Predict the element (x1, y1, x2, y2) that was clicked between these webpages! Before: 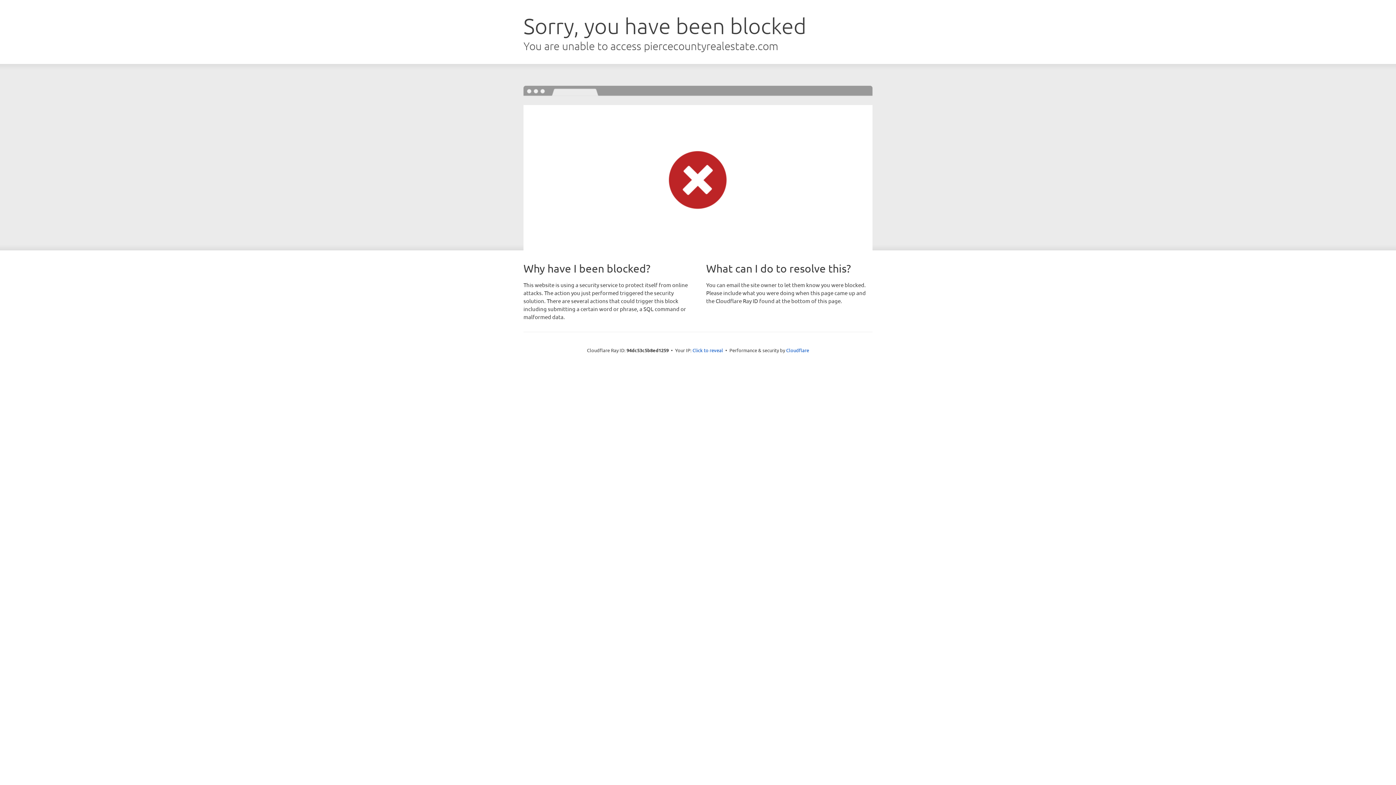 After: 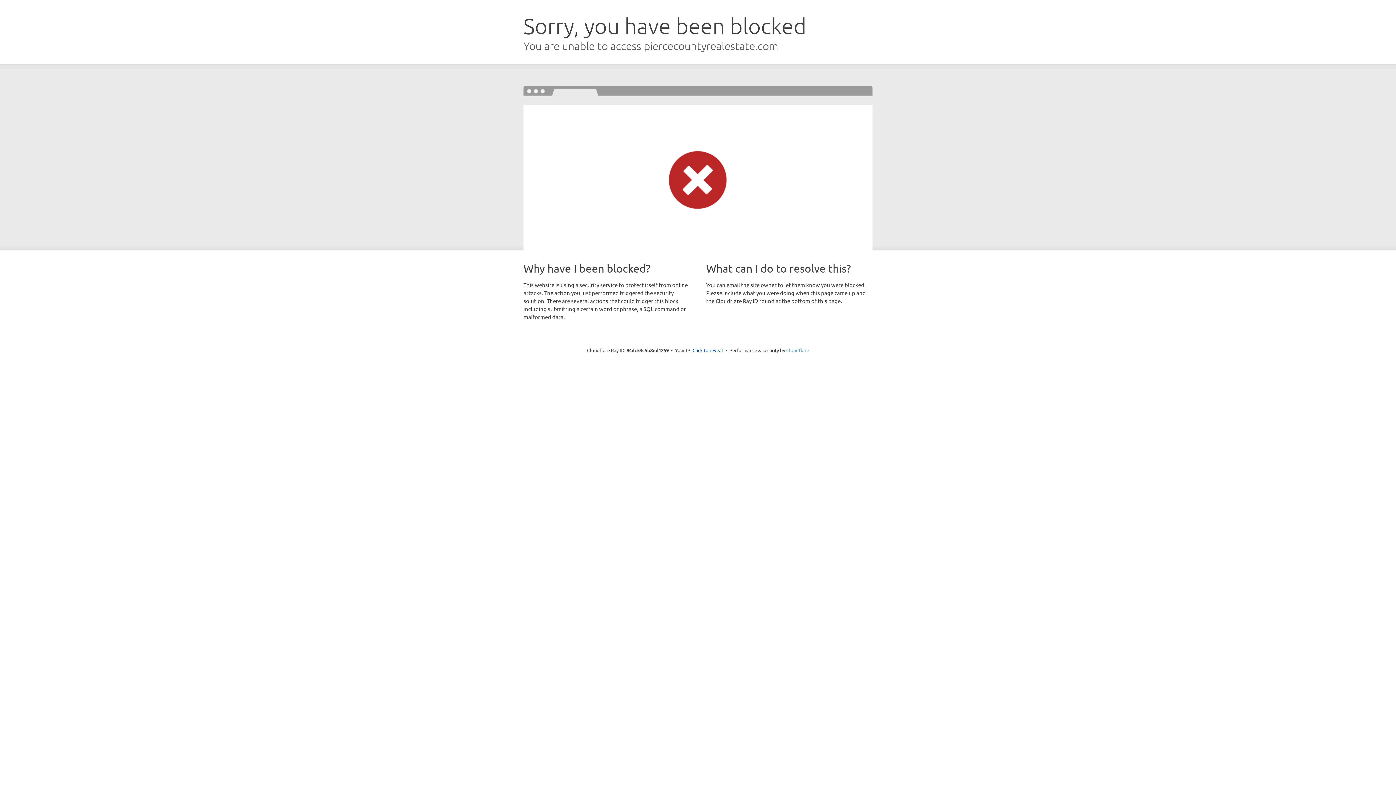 Action: bbox: (786, 347, 809, 353) label: Cloudflare